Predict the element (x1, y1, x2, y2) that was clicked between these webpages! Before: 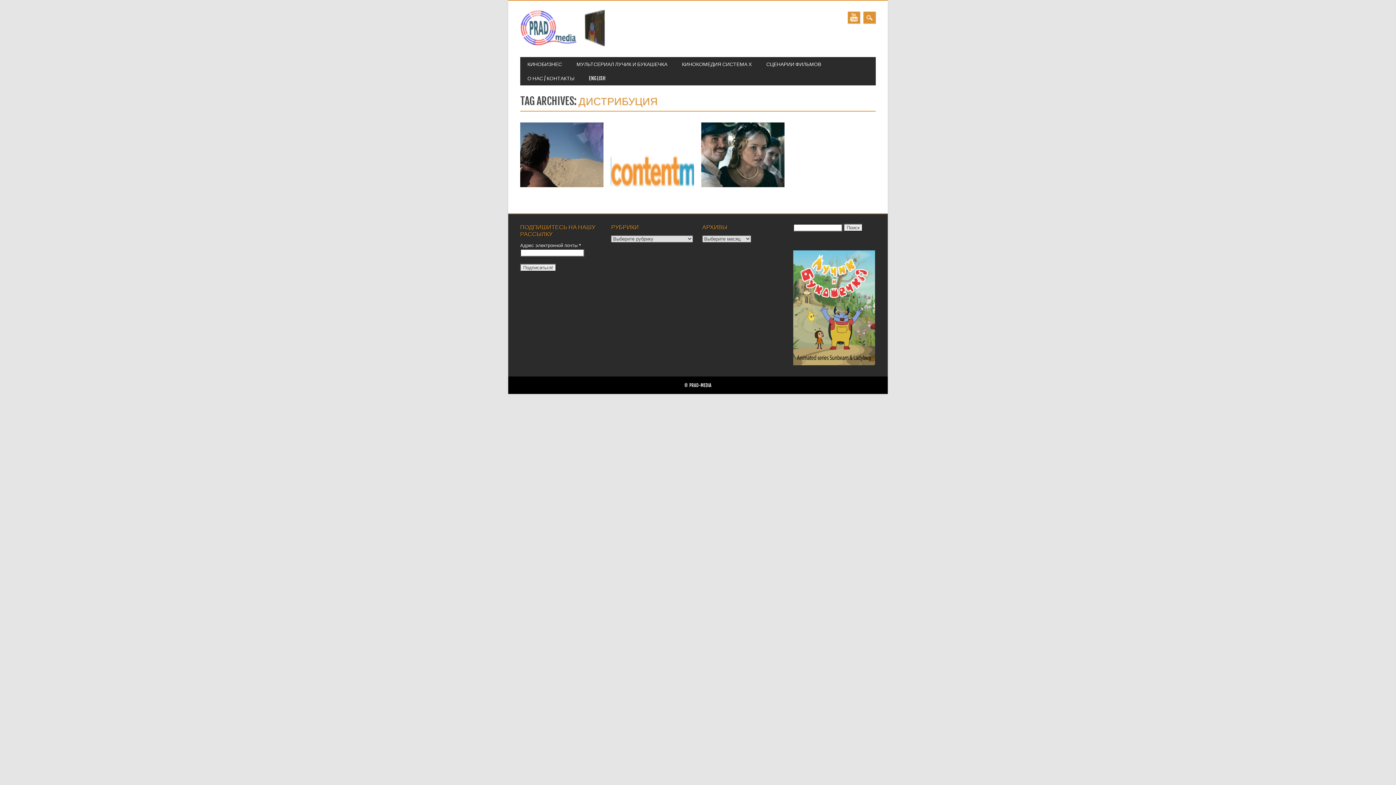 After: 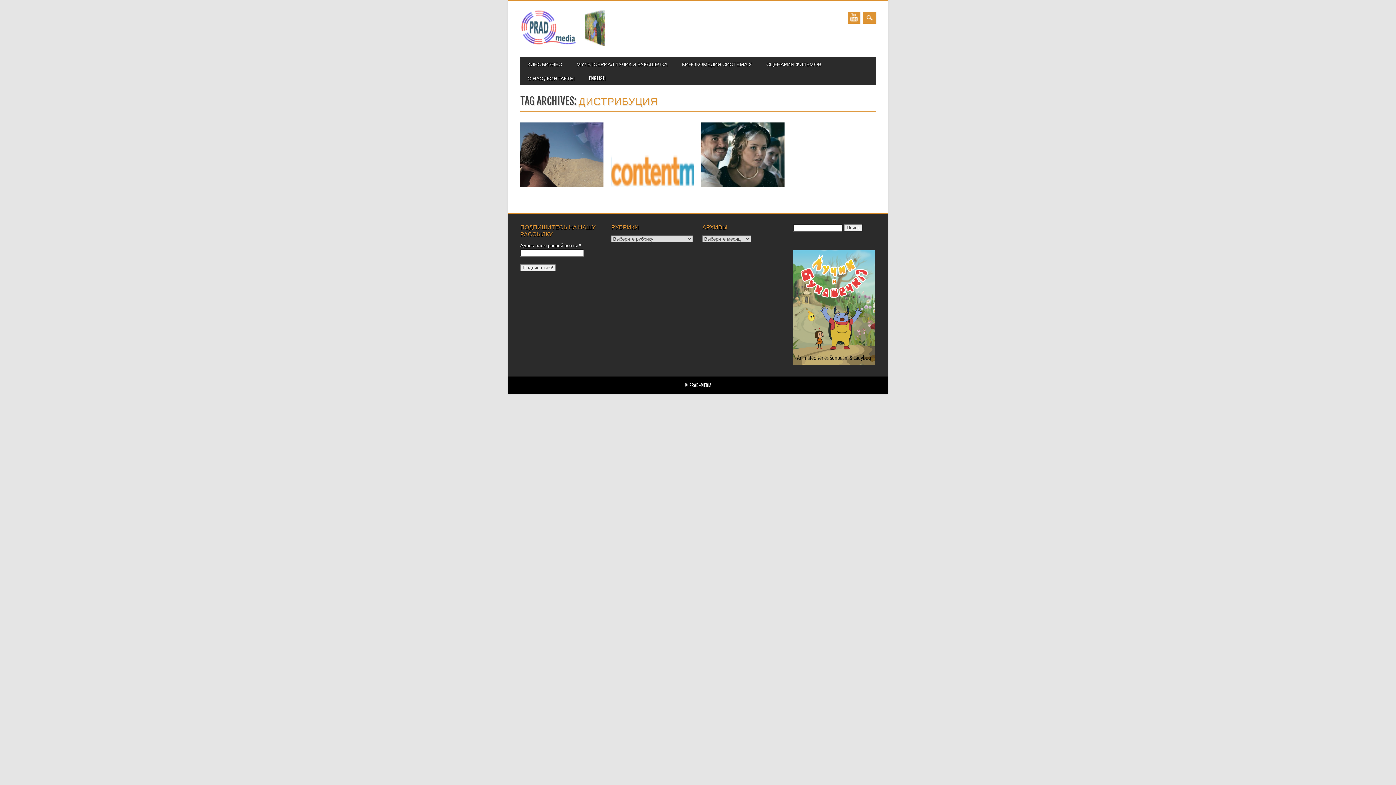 Action: bbox: (793, 360, 875, 366)